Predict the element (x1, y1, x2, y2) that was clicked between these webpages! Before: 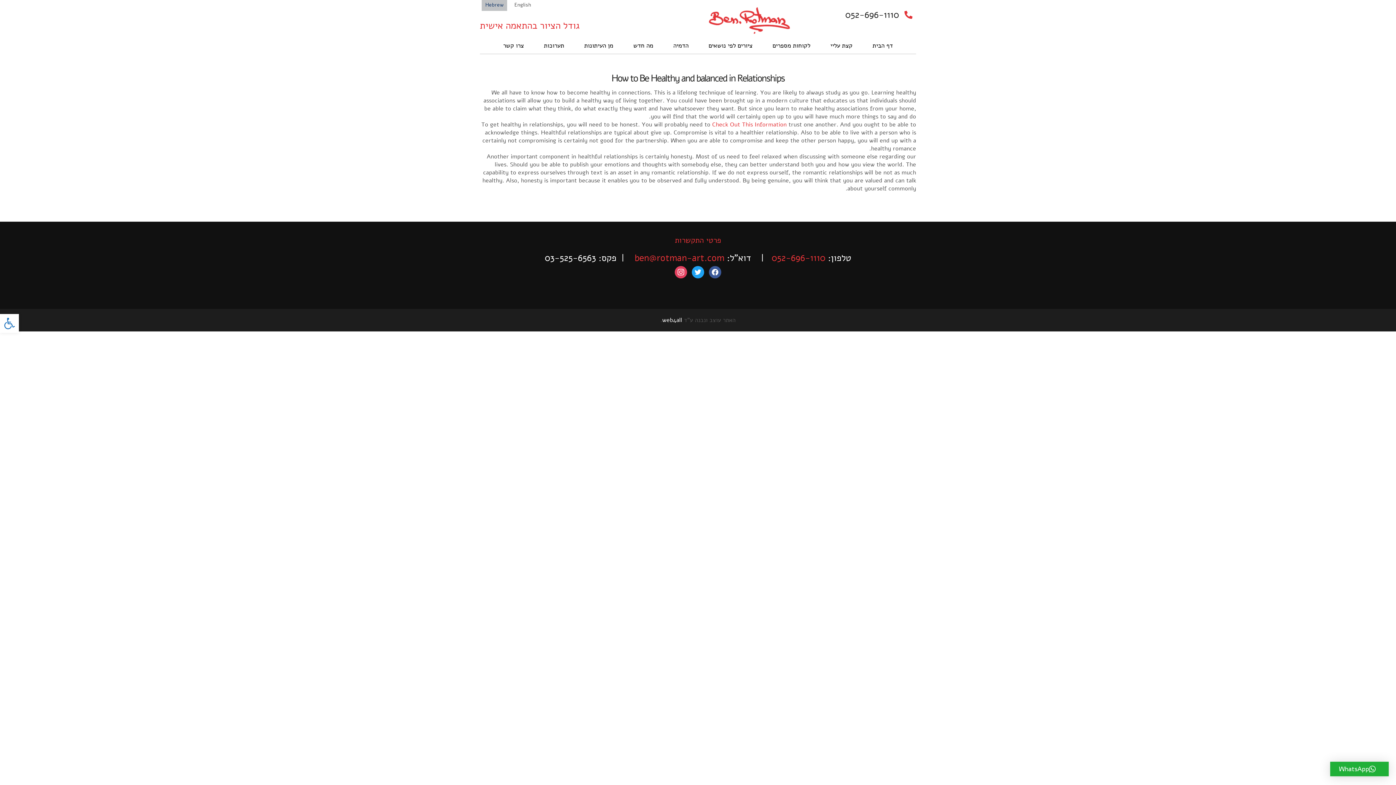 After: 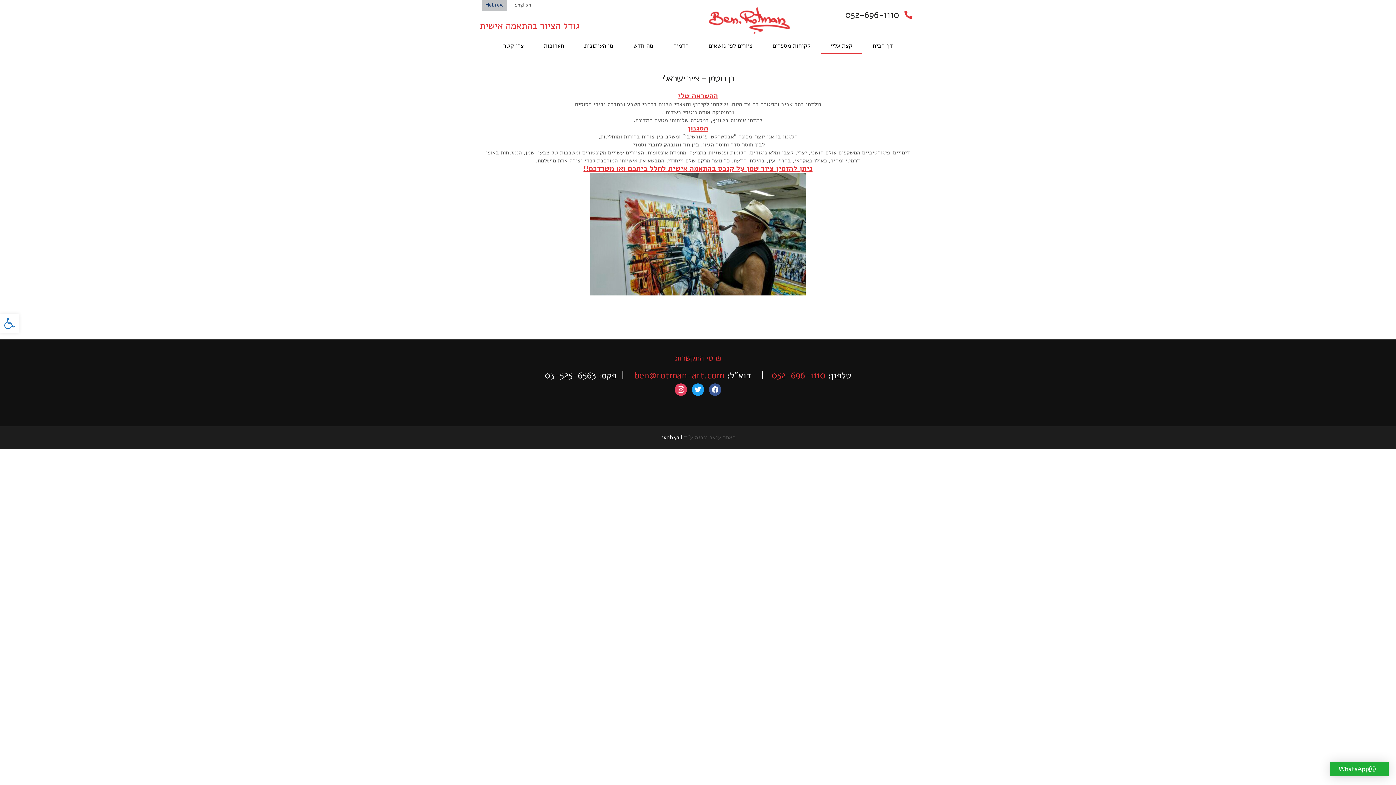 Action: label: קצת עליי bbox: (826, 39, 856, 51)